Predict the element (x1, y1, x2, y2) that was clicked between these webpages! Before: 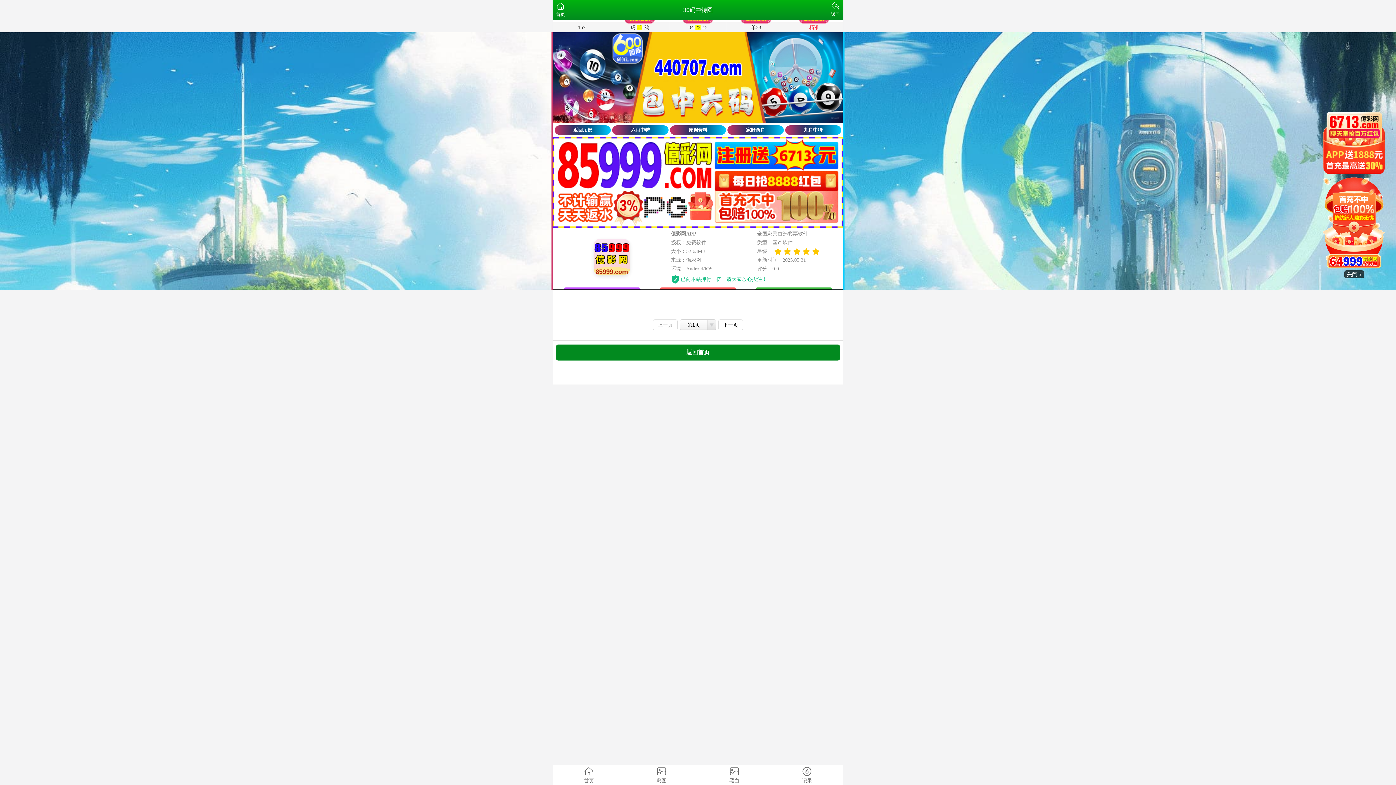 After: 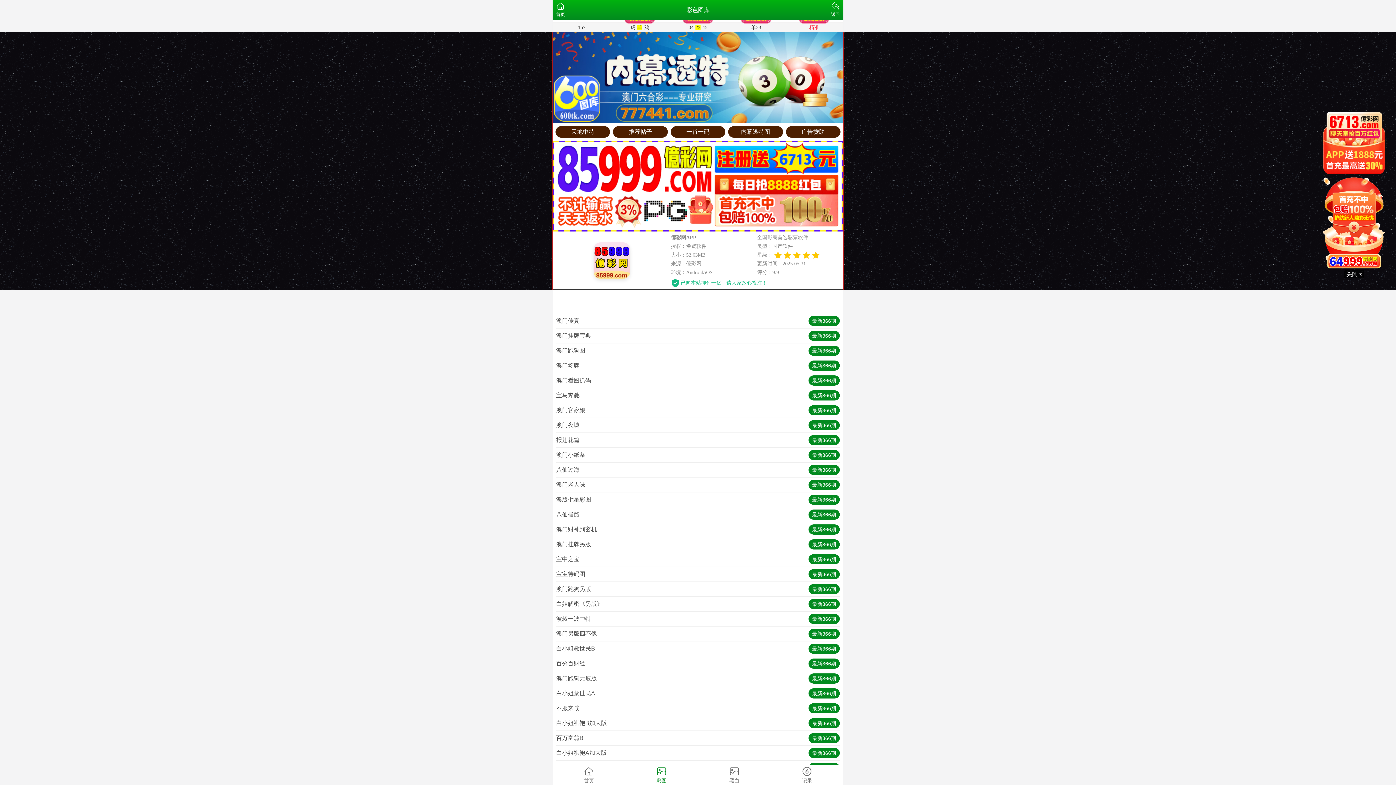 Action: bbox: (625, 765, 698, 785) label: 彩图